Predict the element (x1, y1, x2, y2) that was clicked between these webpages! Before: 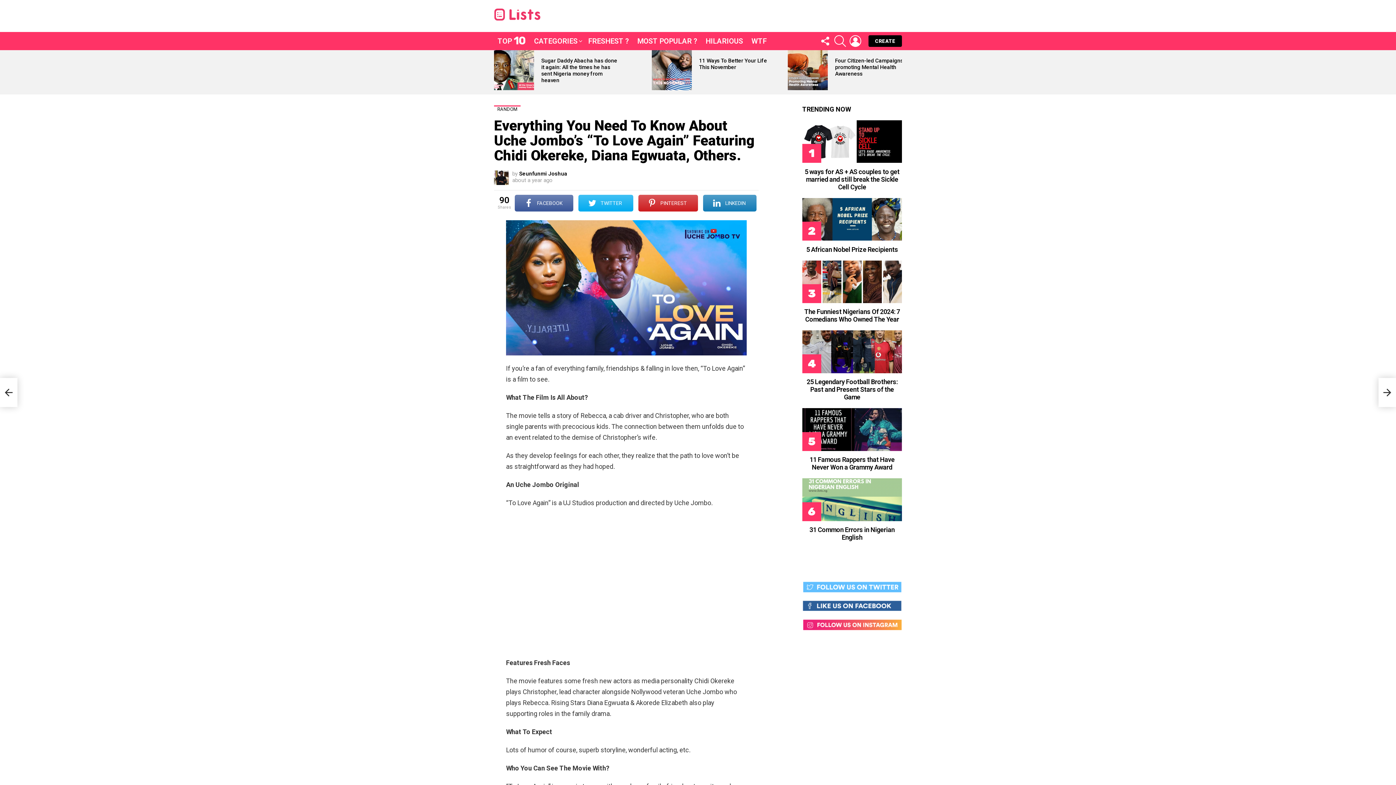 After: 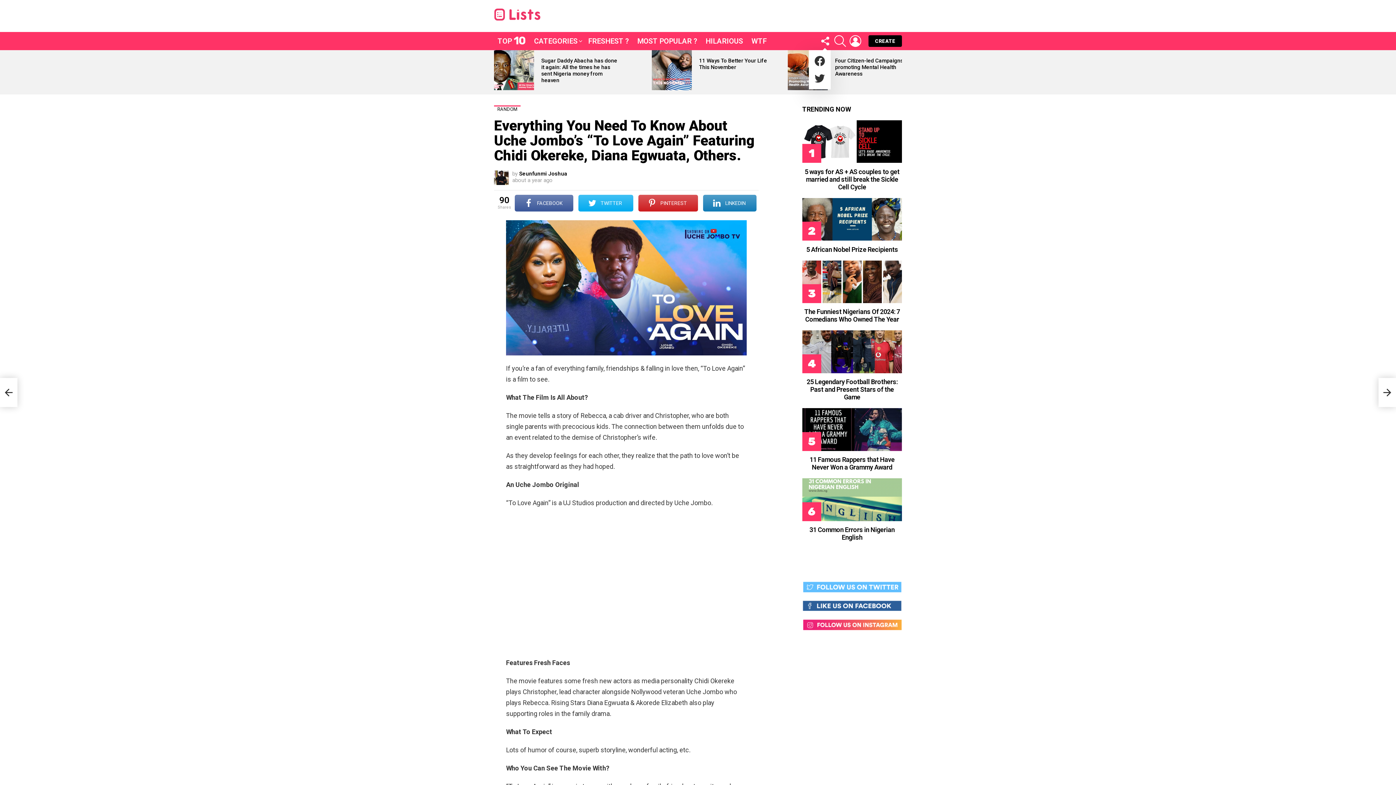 Action: bbox: (819, 31, 830, 50) label: FOLLOW US